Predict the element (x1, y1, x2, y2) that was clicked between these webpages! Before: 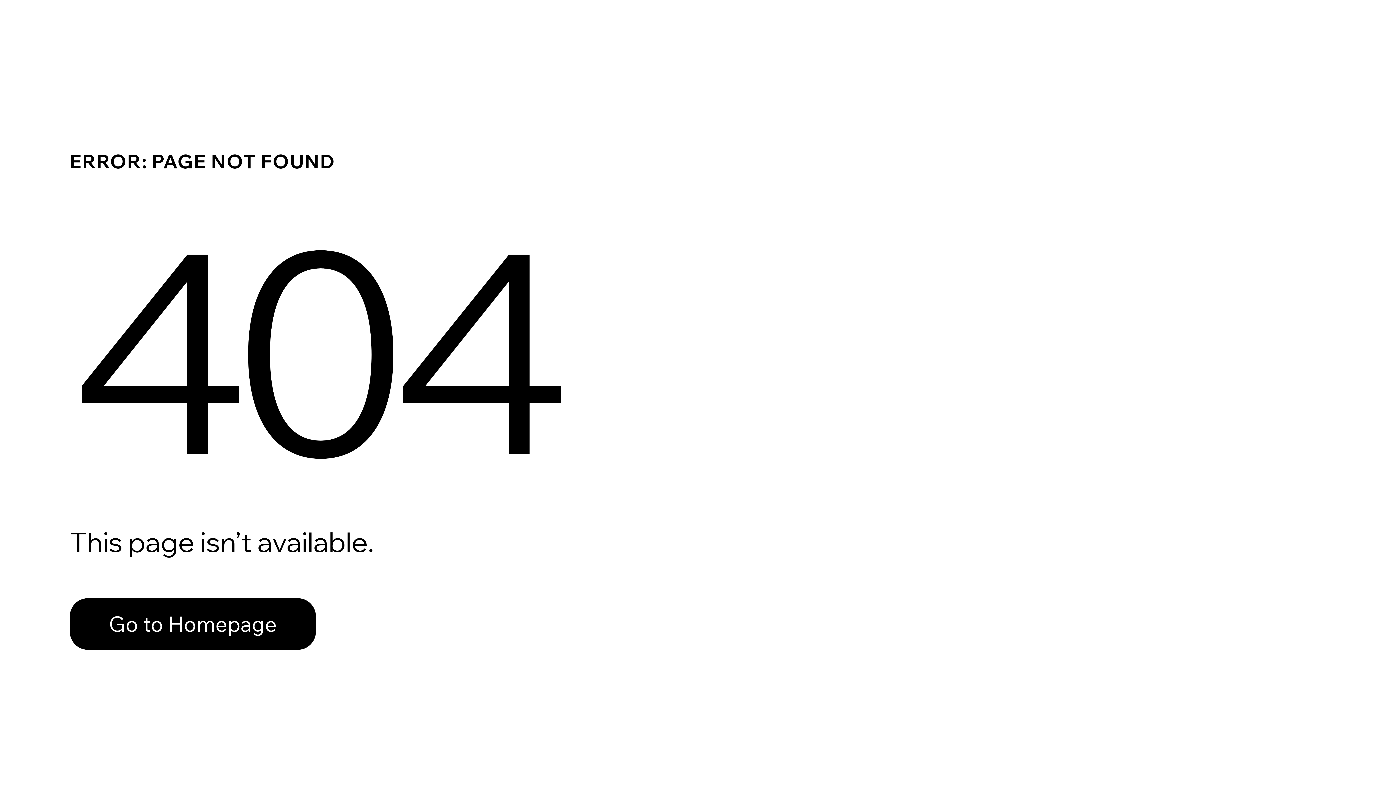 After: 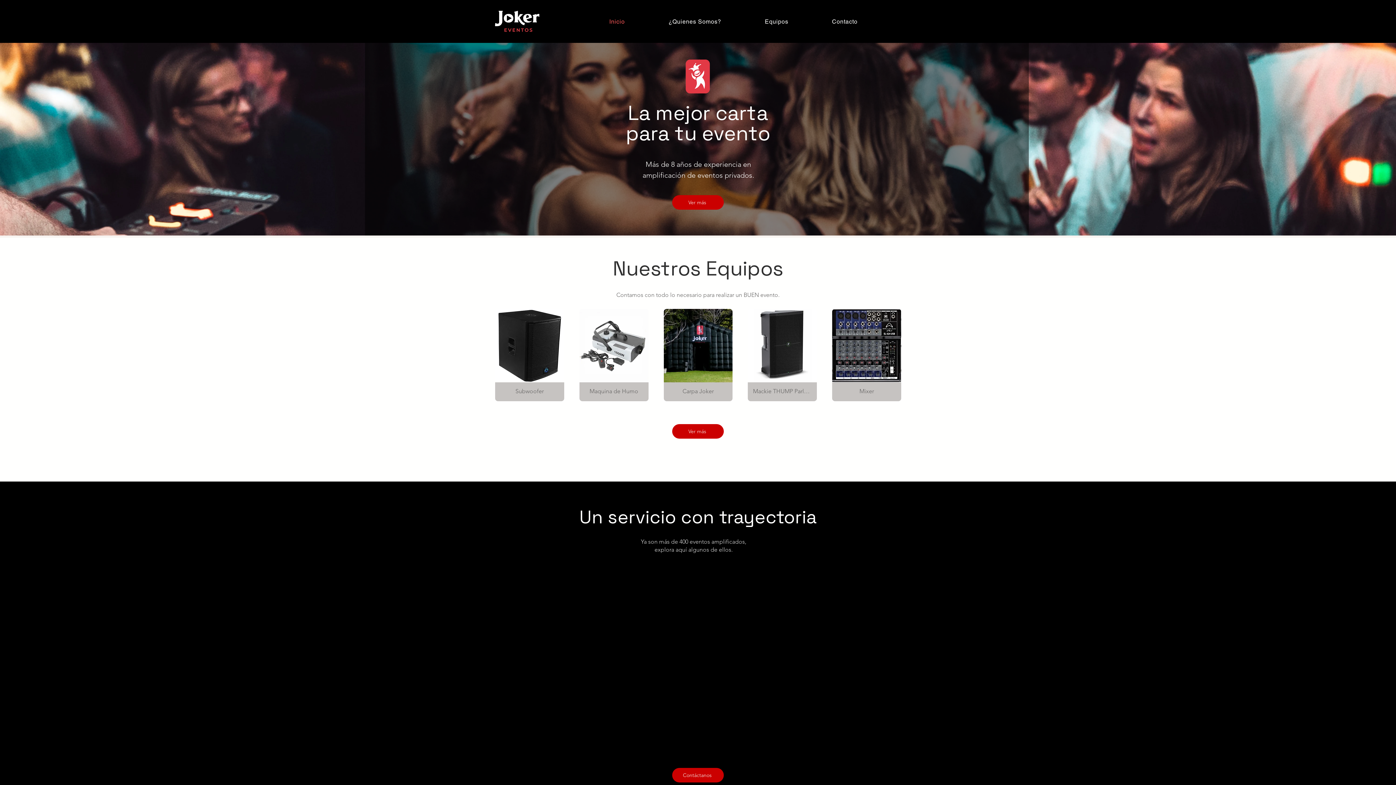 Action: bbox: (69, 598, 316, 650) label: Go to Homepage